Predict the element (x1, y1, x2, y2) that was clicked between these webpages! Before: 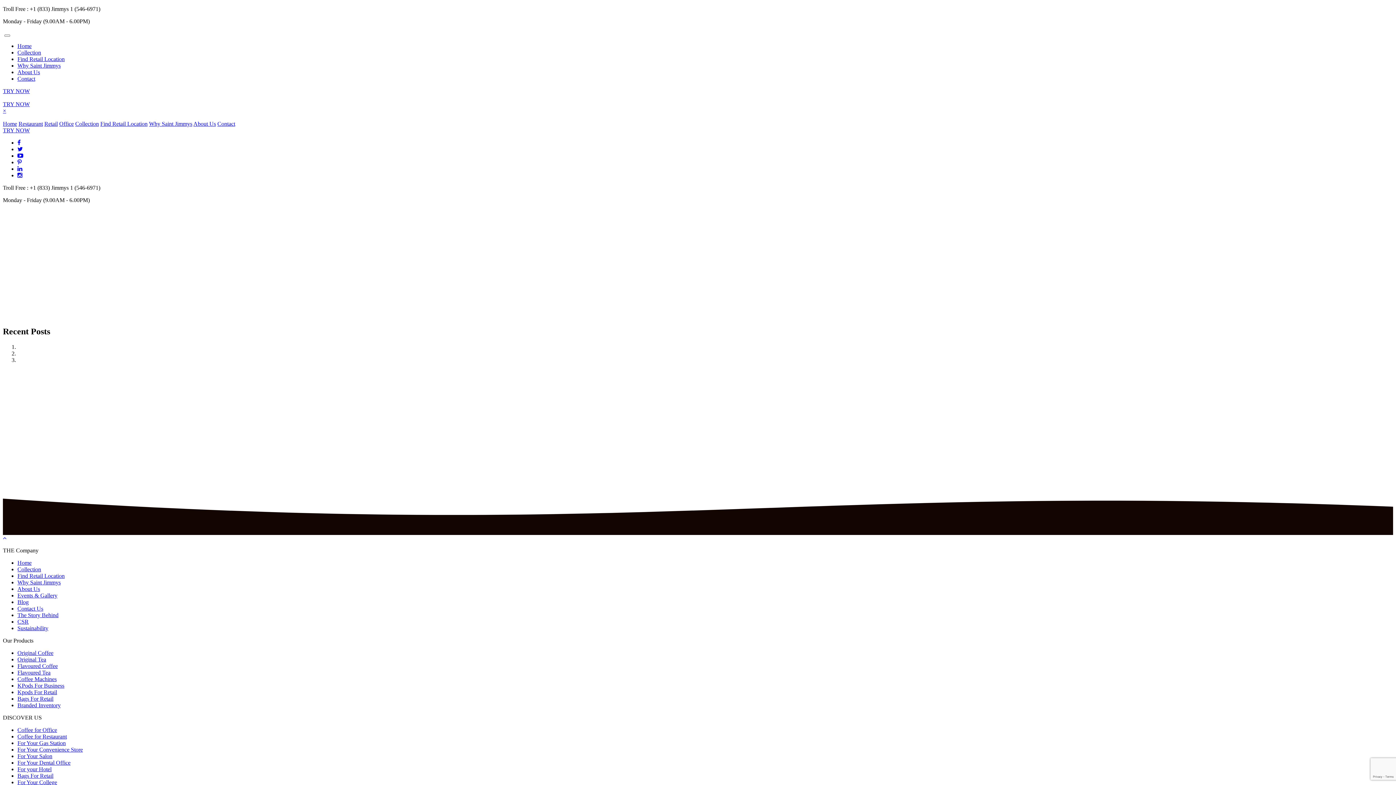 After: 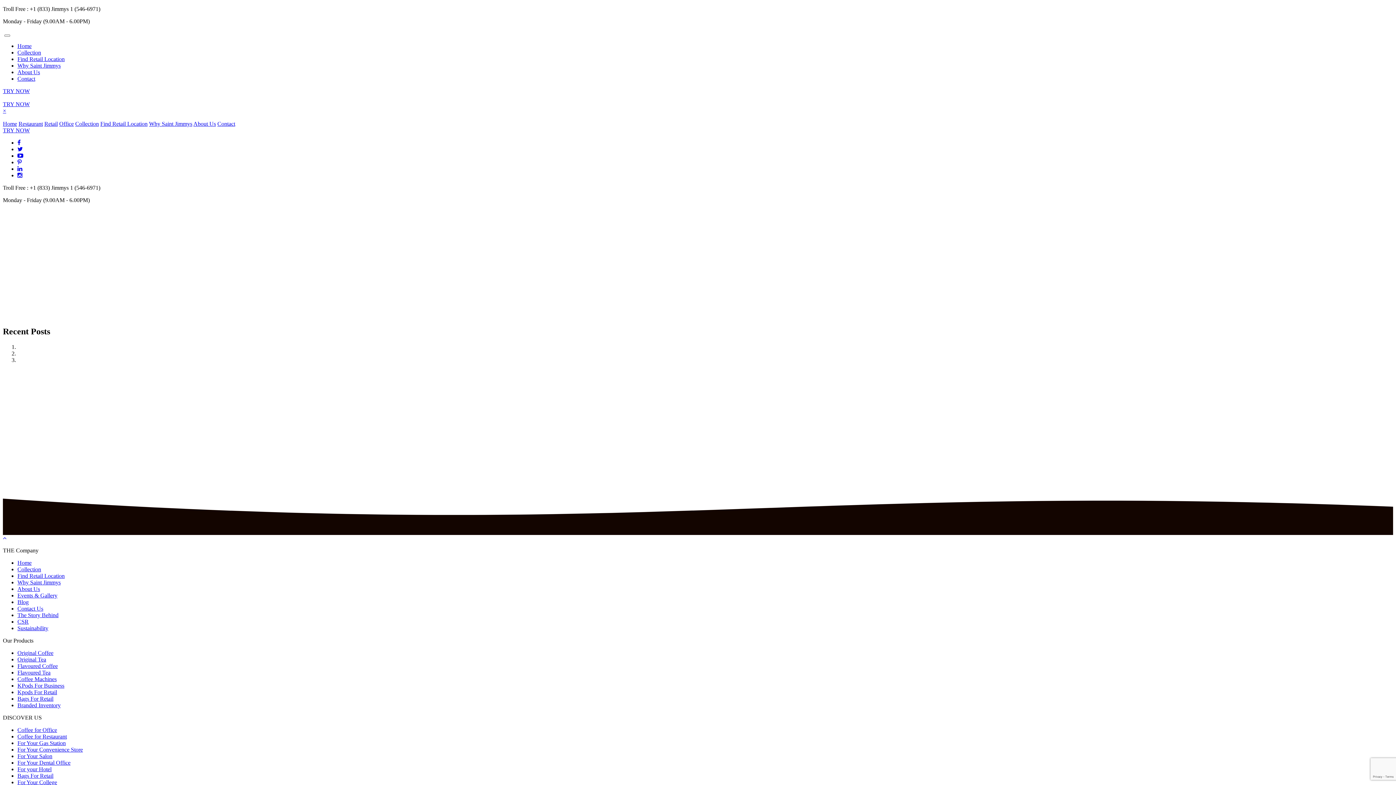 Action: bbox: (17, 766, 51, 772) label: For your Hotel